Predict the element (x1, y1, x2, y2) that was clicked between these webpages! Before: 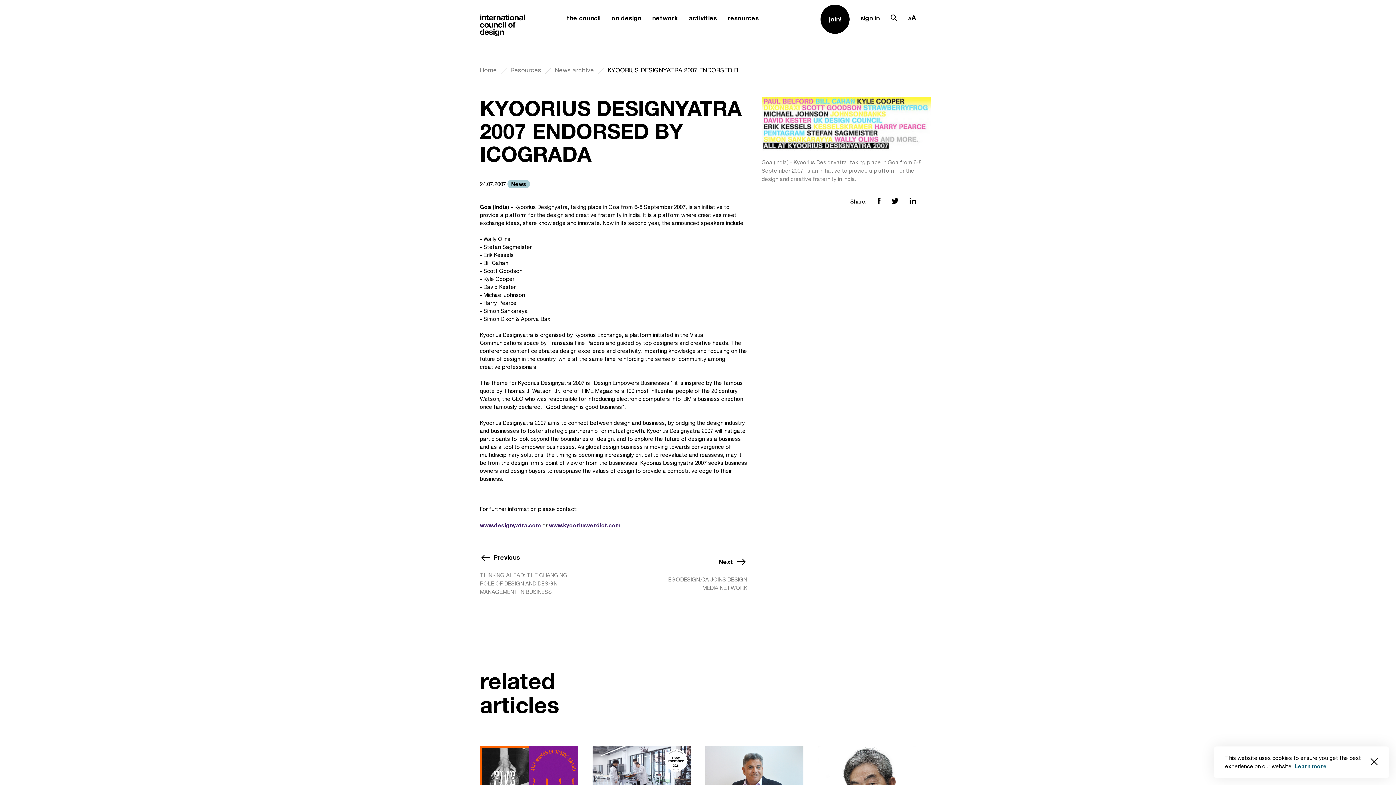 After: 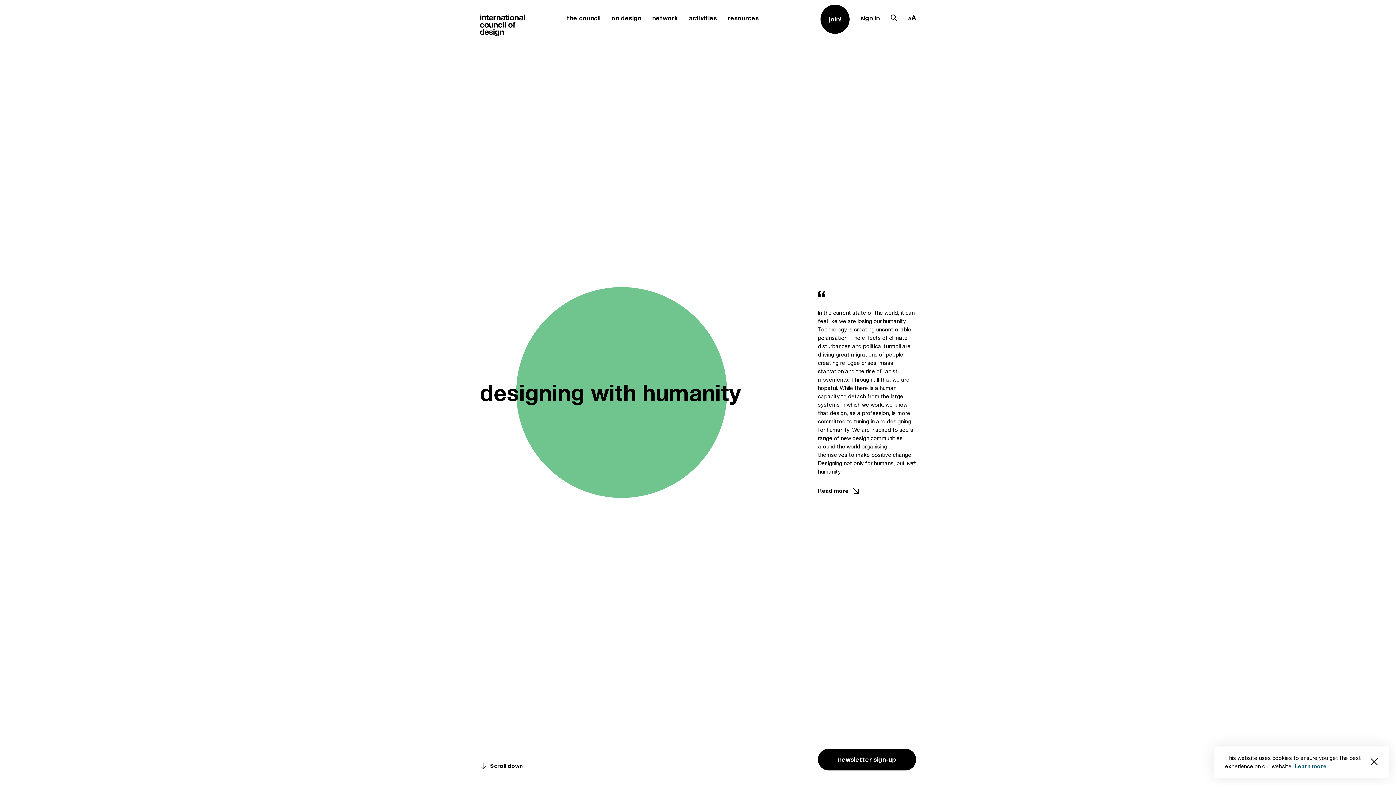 Action: bbox: (480, 14, 525, 37)